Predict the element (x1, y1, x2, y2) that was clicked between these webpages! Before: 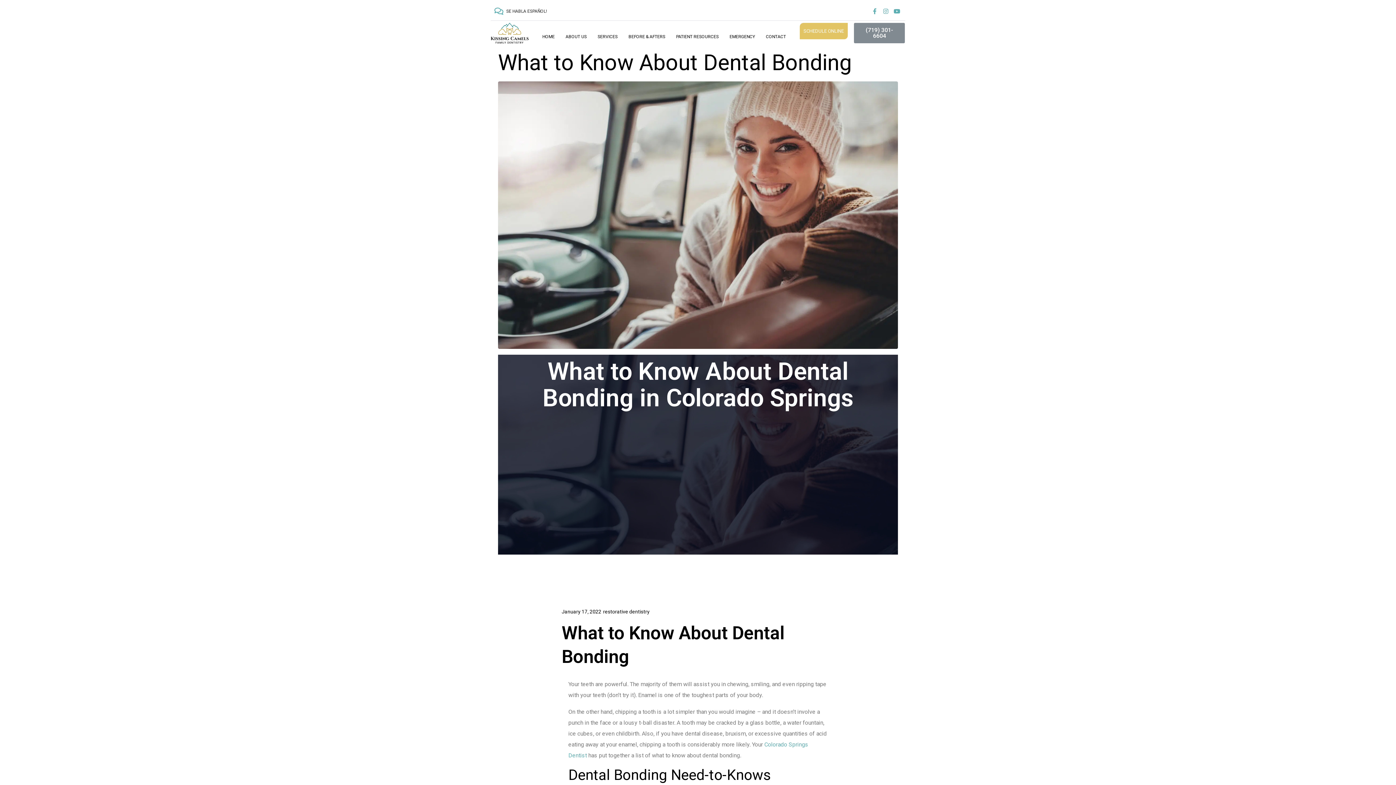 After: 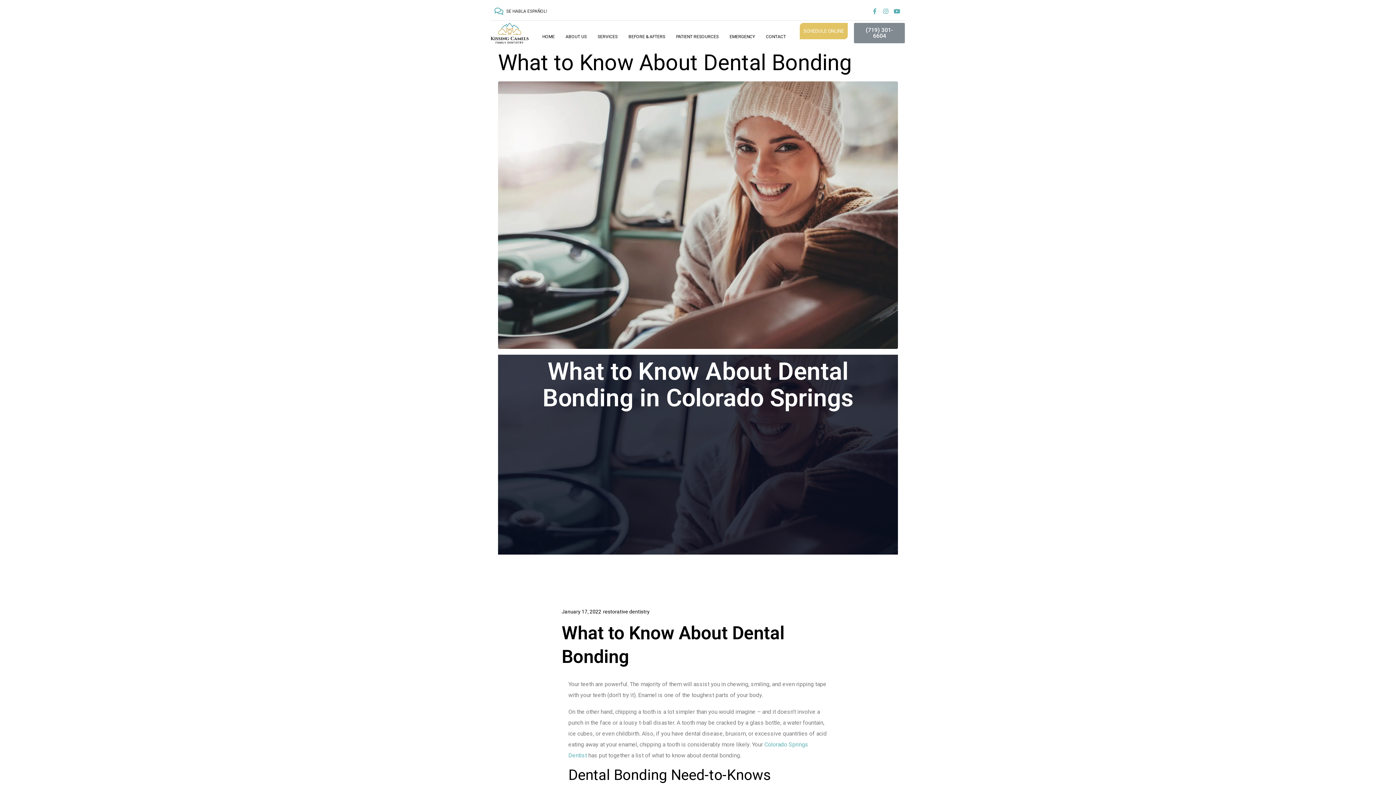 Action: label: (719) 301-6604 bbox: (854, 22, 905, 43)